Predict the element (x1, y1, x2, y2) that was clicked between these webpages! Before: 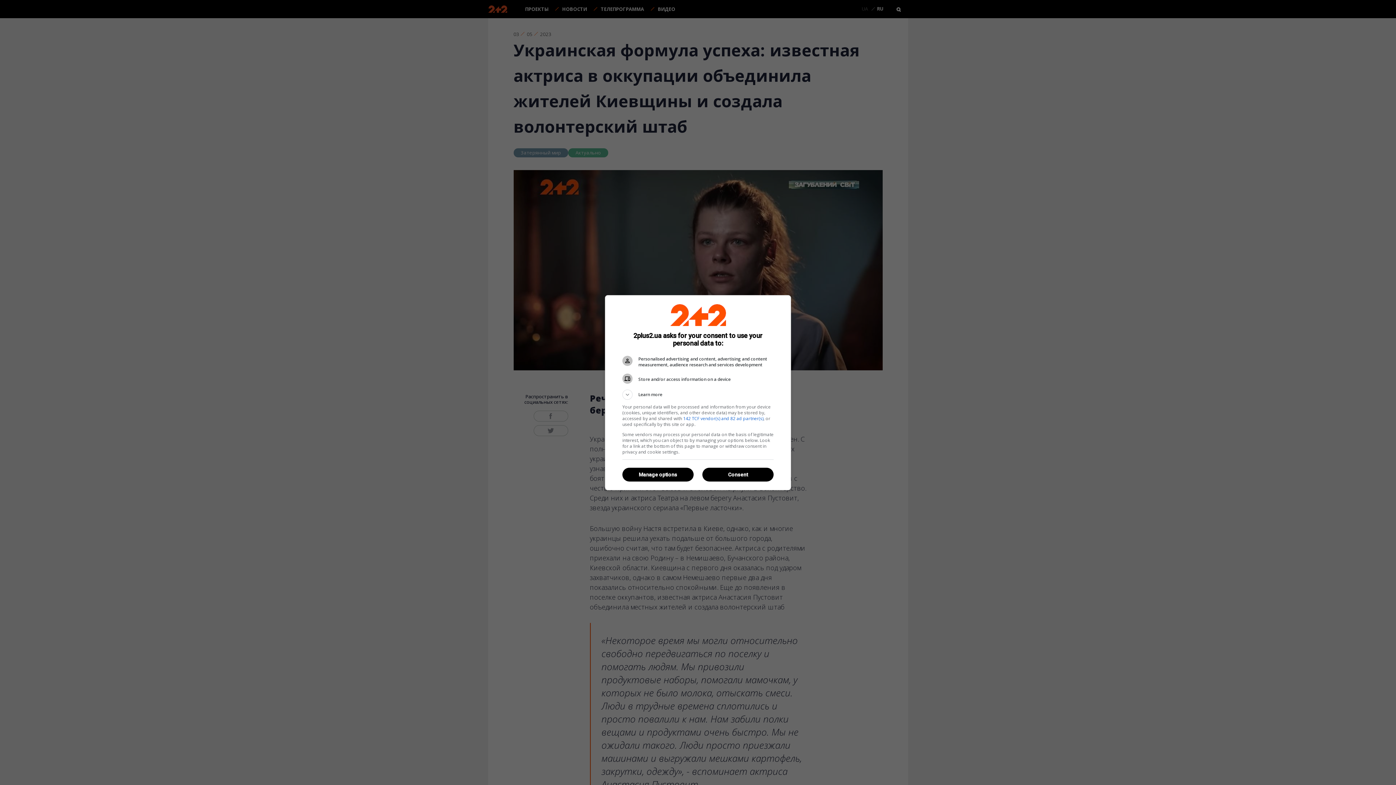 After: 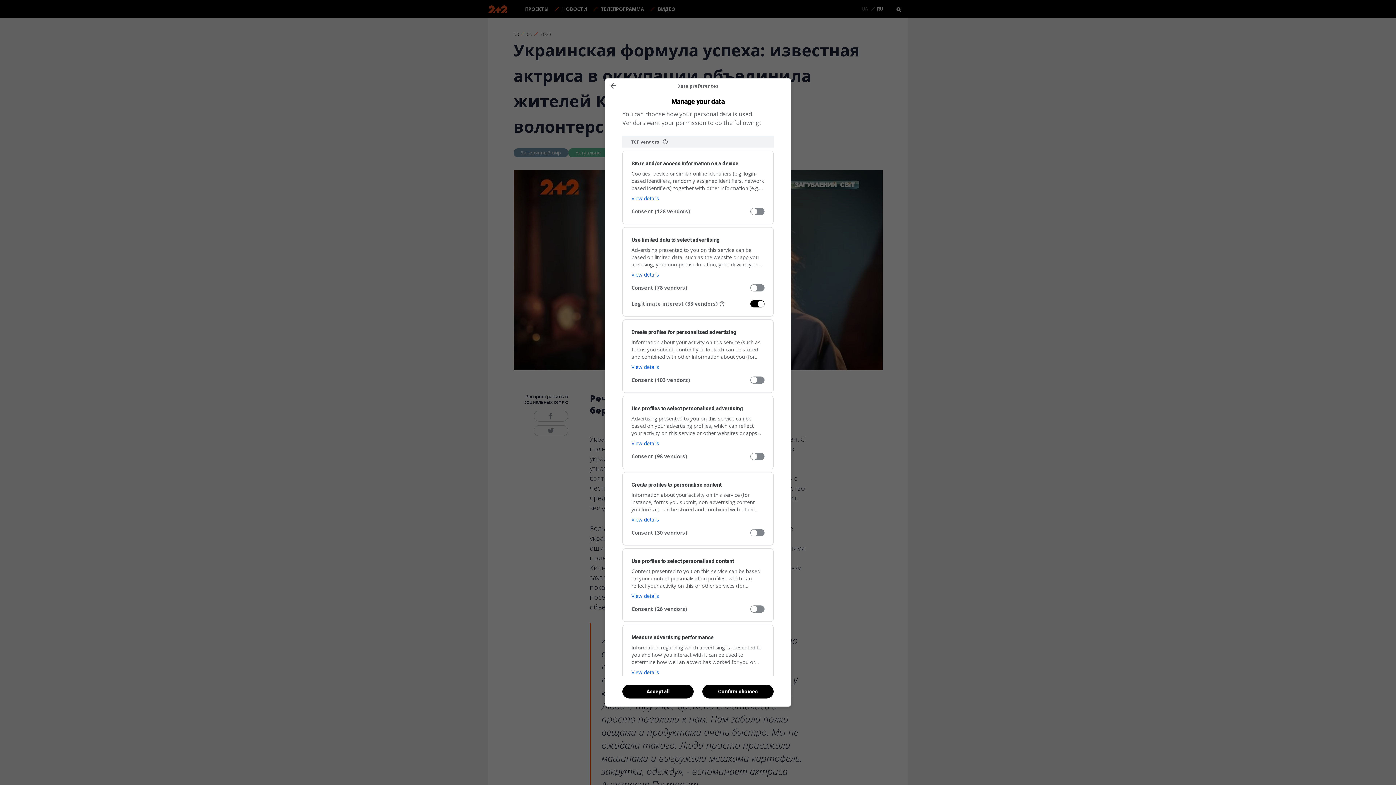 Action: label: Manage options bbox: (622, 468, 693, 481)